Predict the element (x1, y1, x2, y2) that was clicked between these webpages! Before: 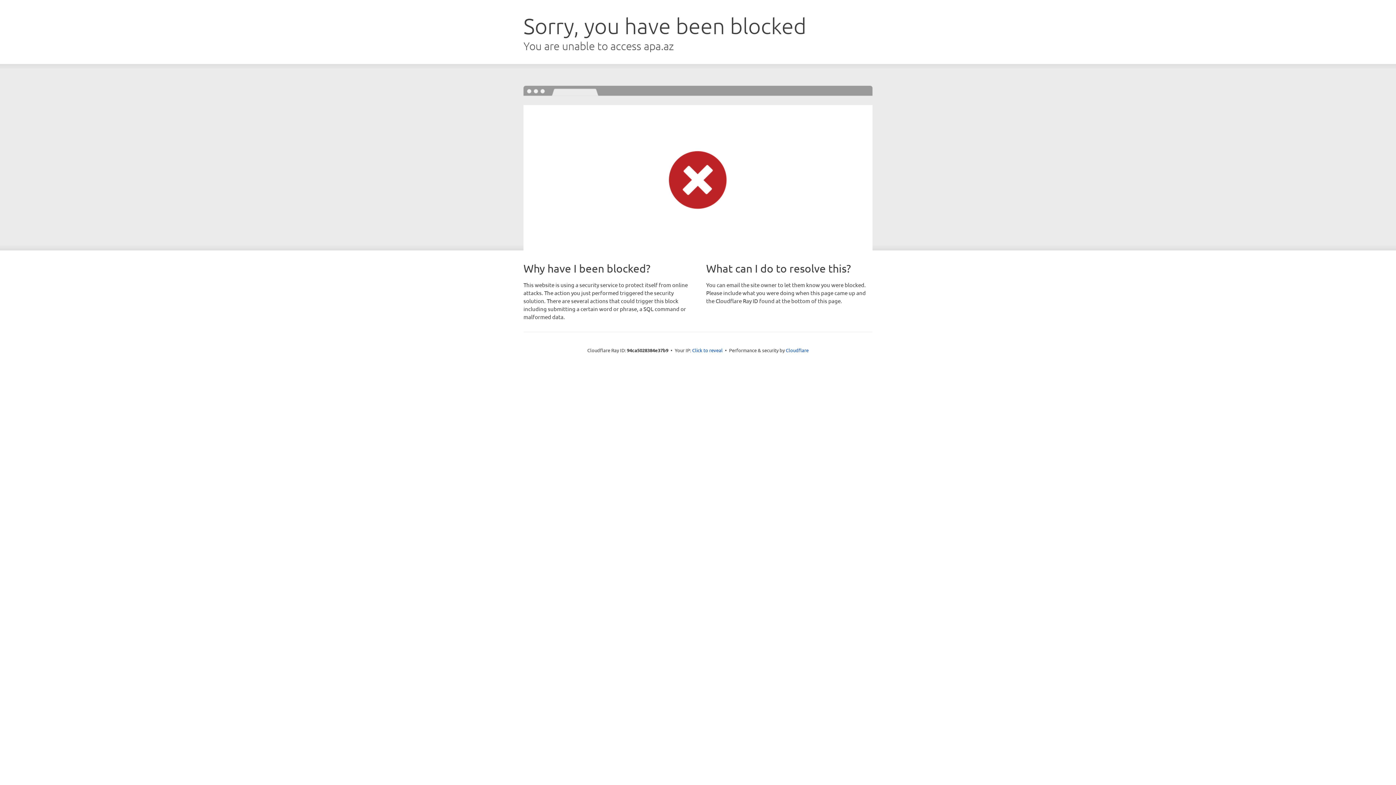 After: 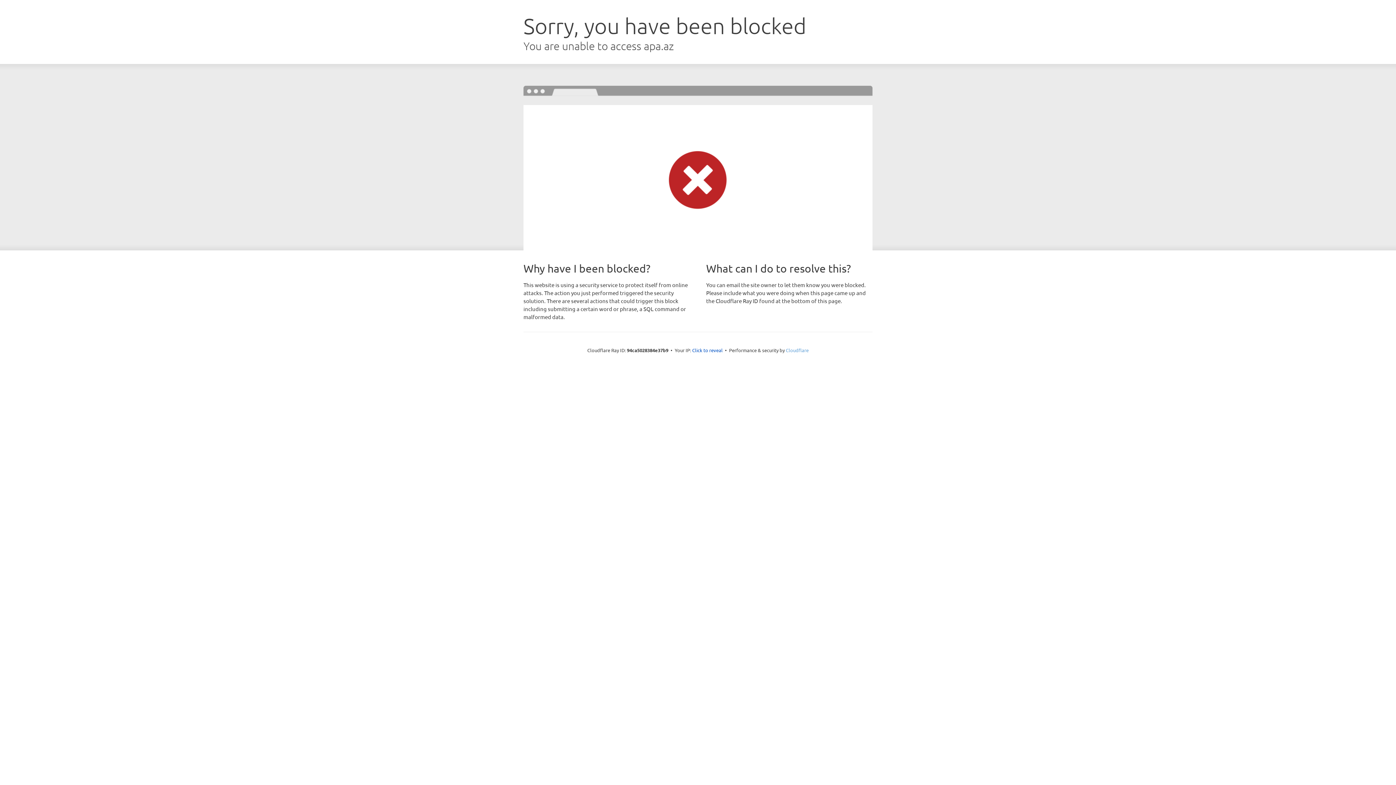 Action: bbox: (786, 347, 808, 353) label: Cloudflare